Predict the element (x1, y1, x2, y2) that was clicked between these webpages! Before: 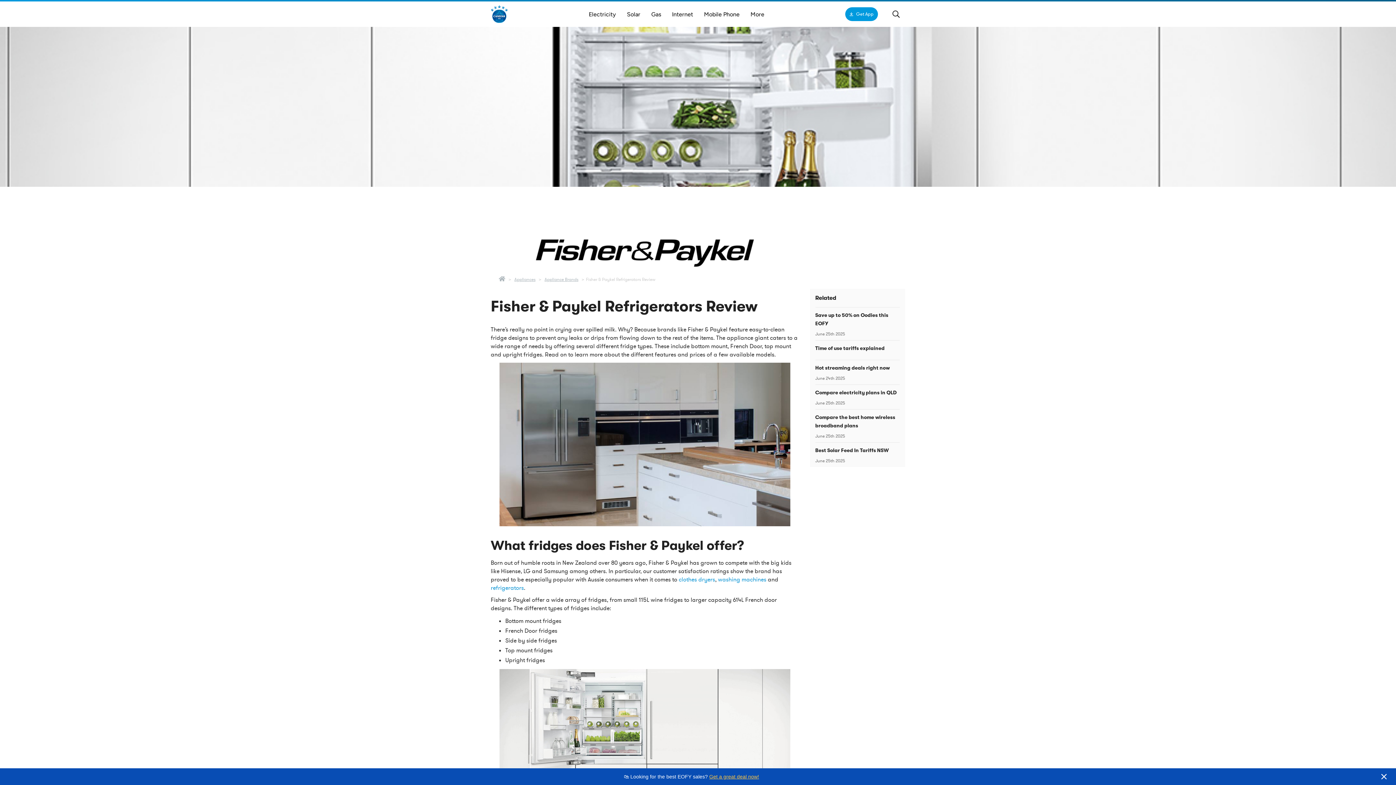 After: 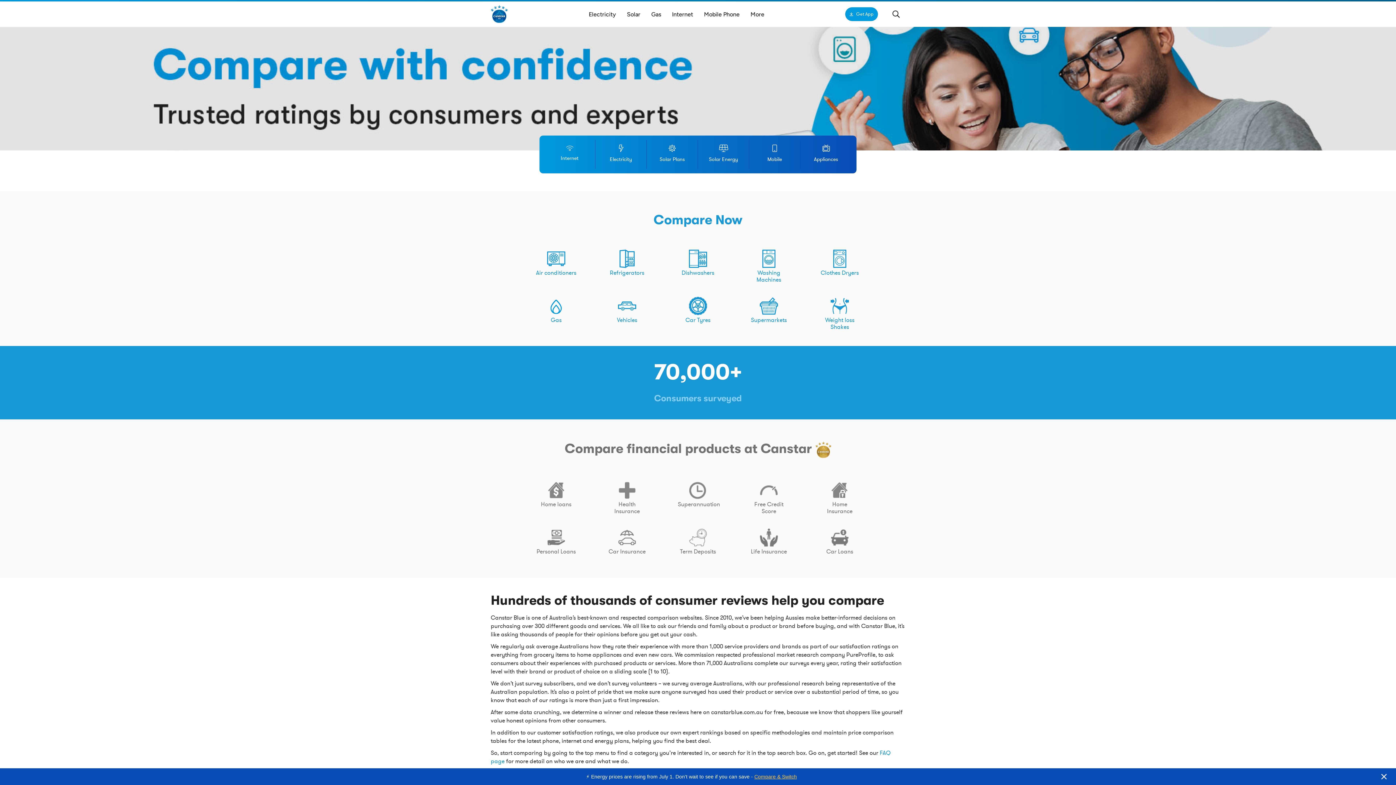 Action: bbox: (490, 4, 508, 23)